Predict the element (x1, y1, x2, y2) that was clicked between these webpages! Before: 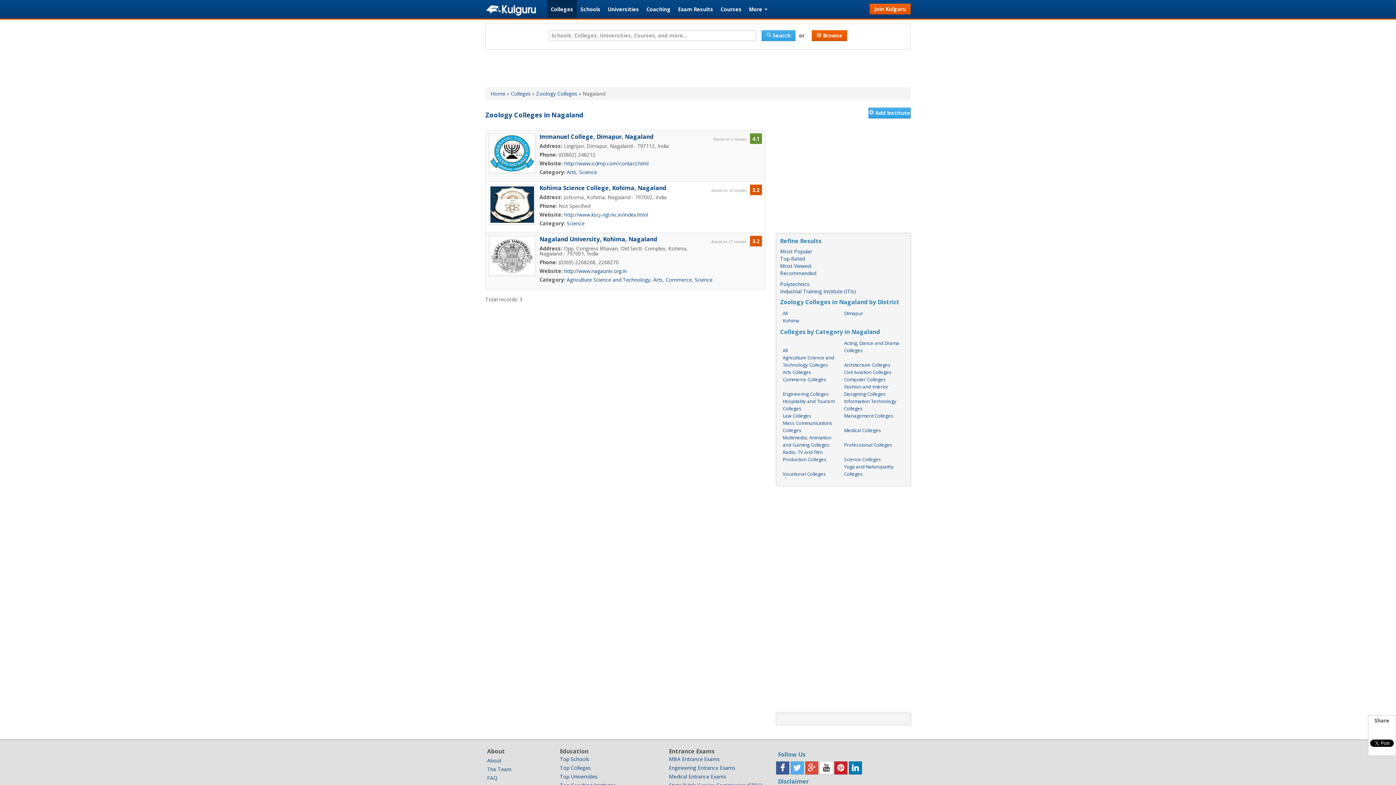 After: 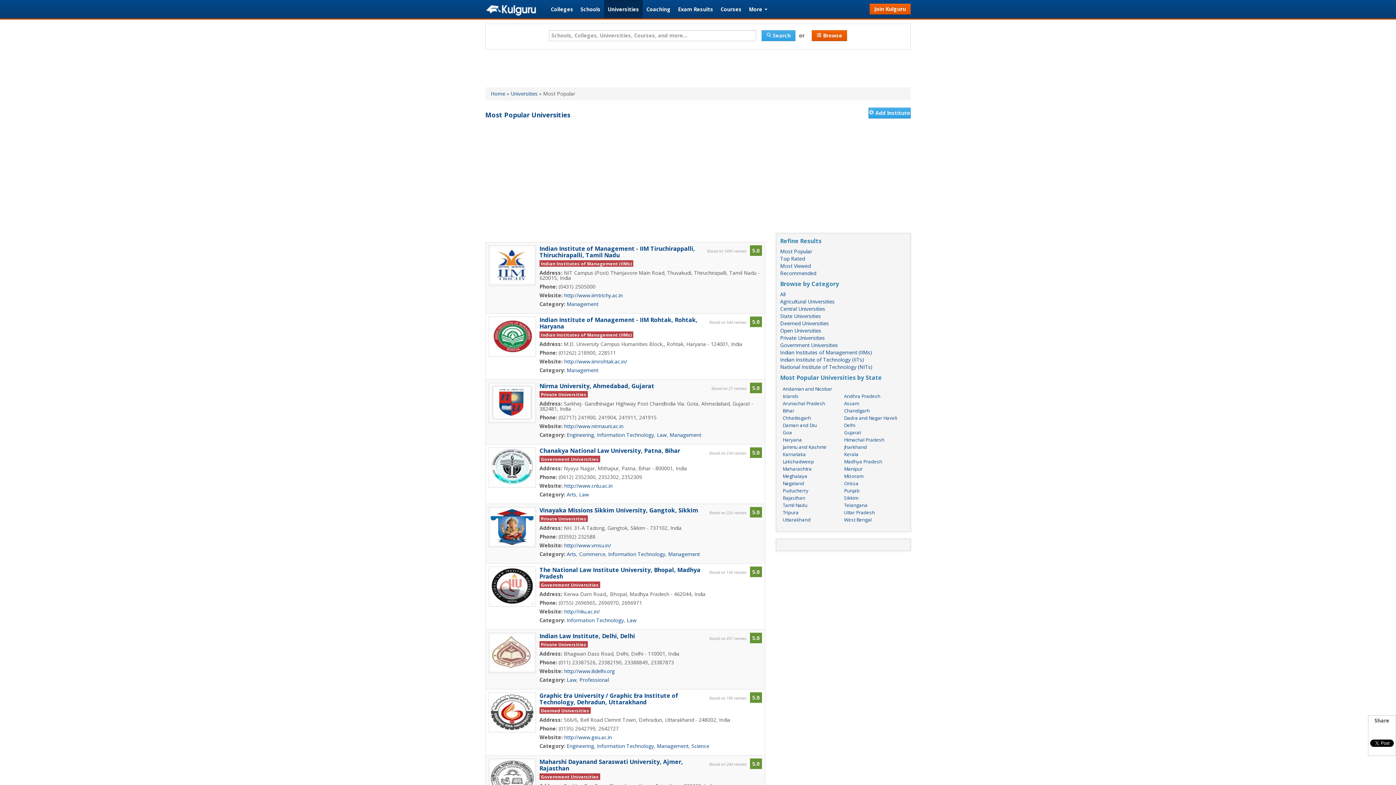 Action: bbox: (560, 773, 597, 780) label: Top Universities